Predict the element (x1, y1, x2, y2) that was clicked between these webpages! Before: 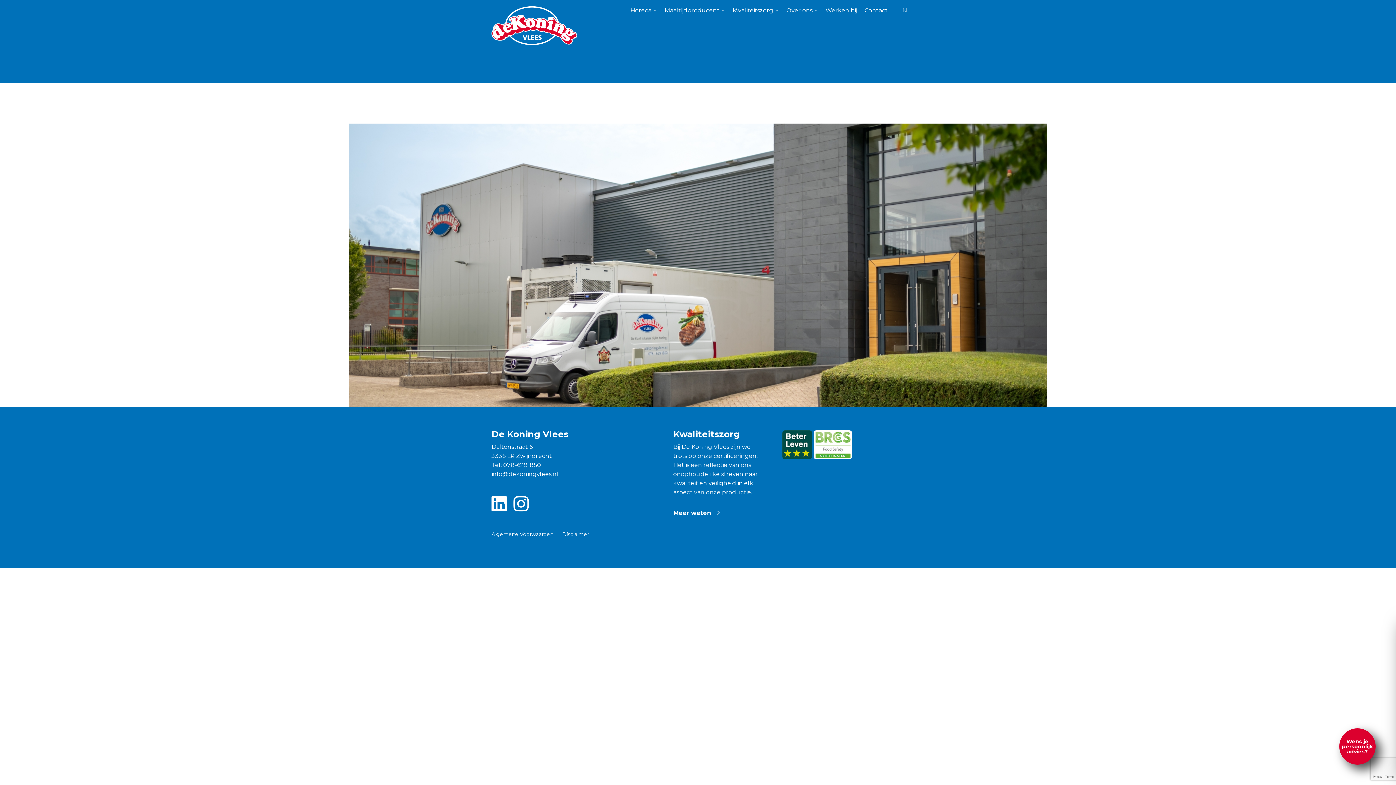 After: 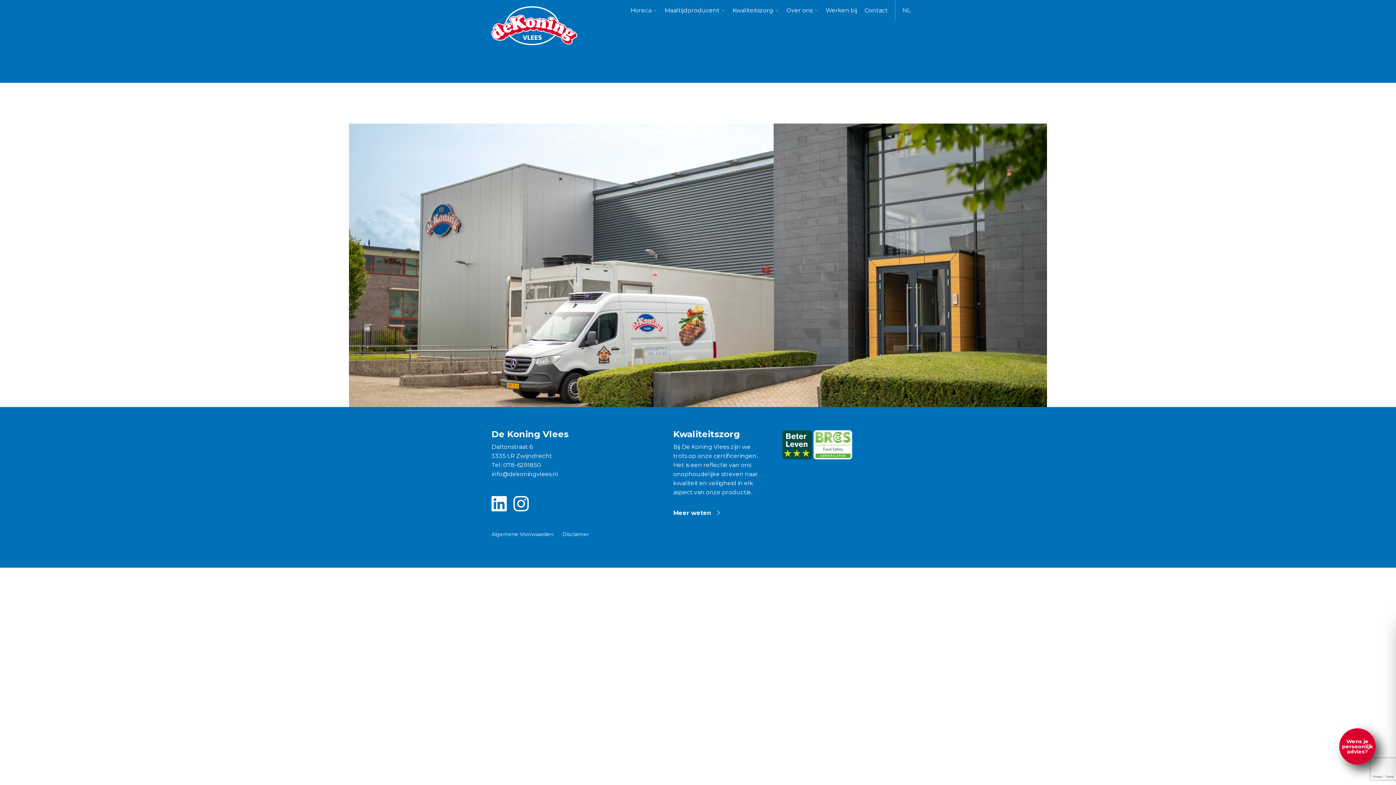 Action: bbox: (513, 493, 534, 514)